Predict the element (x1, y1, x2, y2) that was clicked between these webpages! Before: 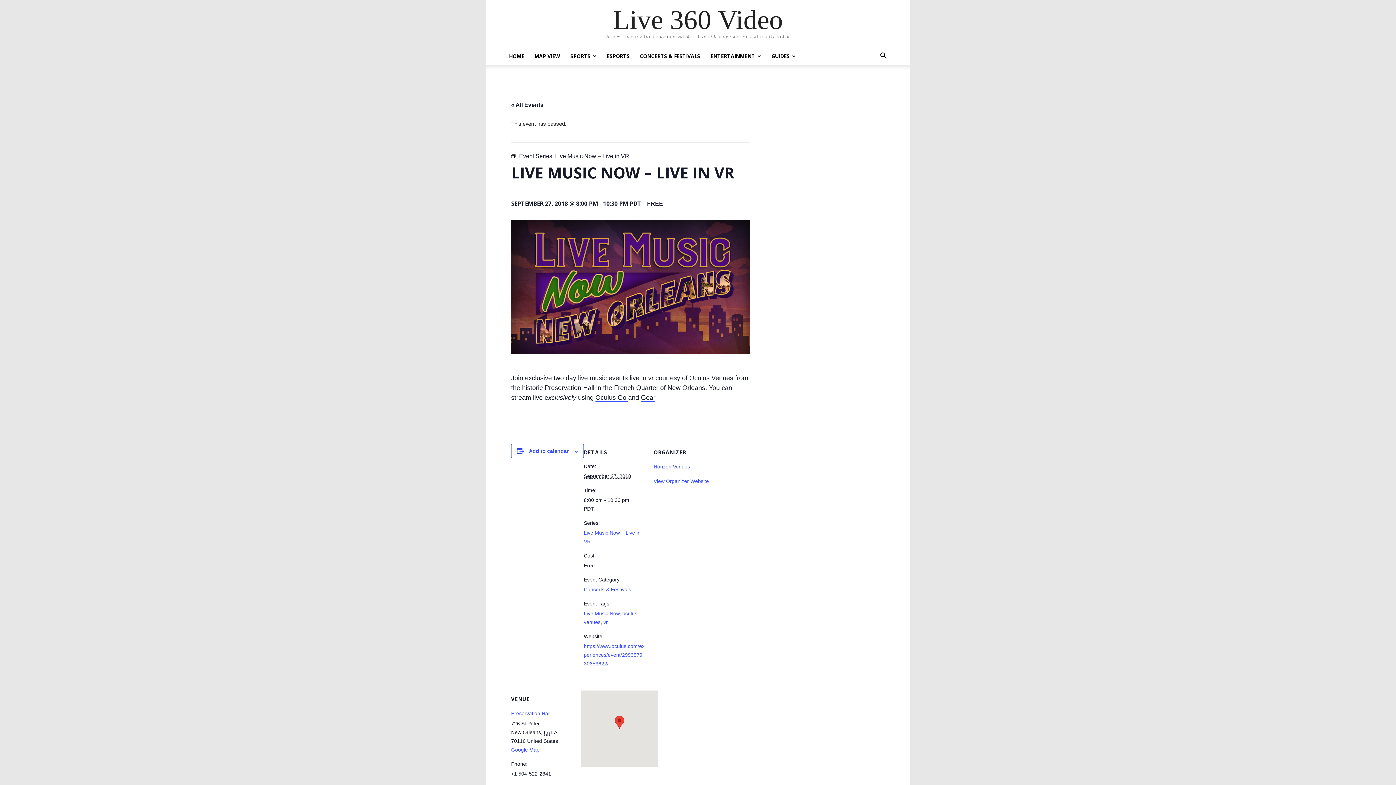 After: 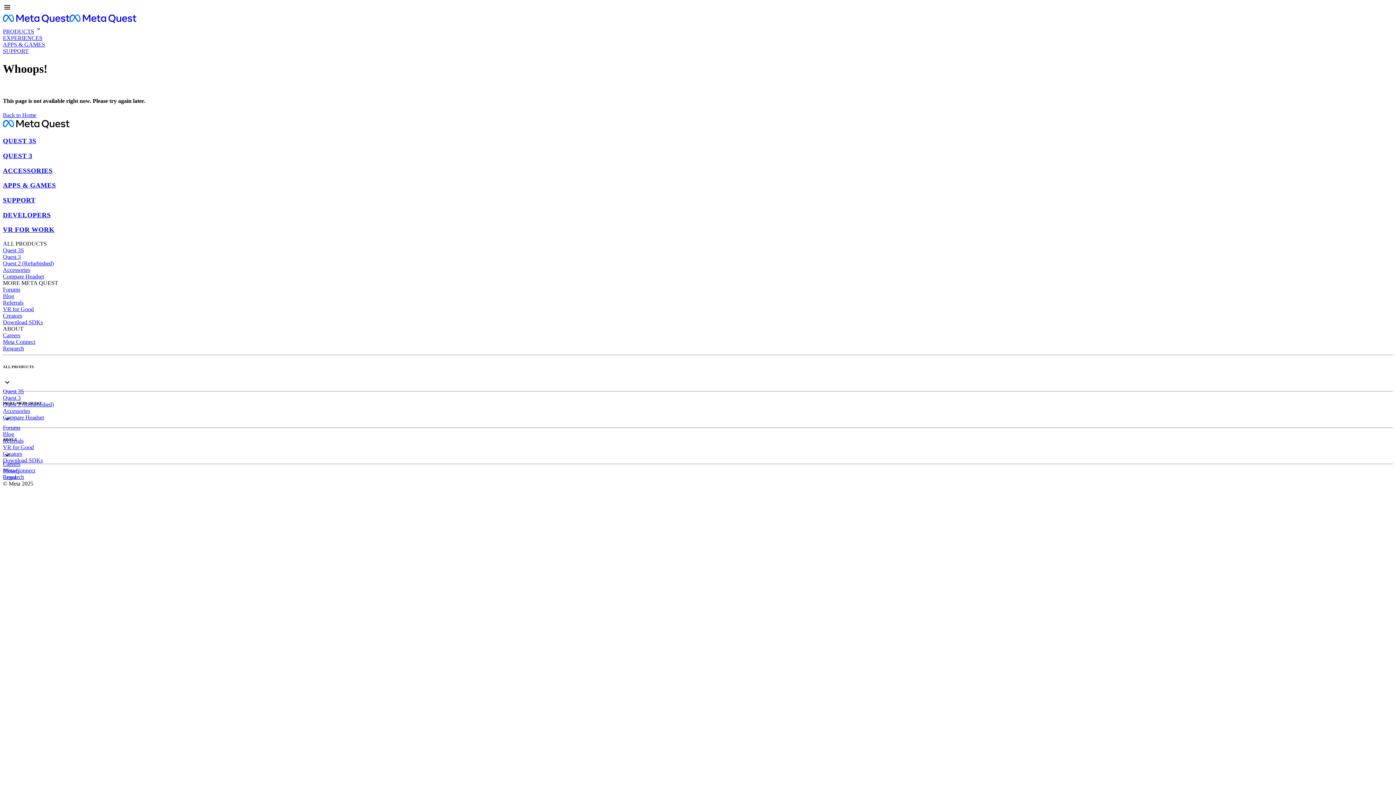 Action: label: https://www.oculus.com/experiences/event/299357930653622/ bbox: (584, 643, 644, 667)